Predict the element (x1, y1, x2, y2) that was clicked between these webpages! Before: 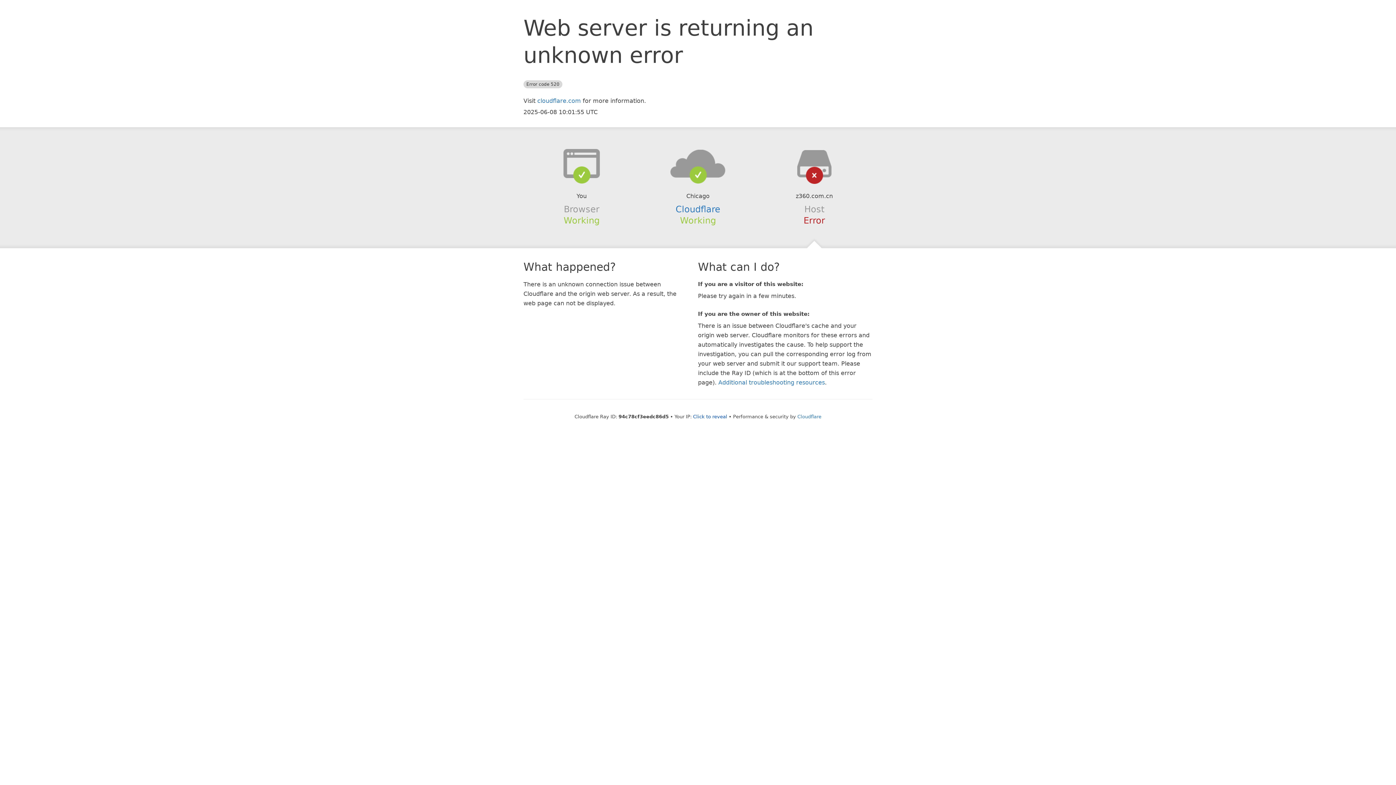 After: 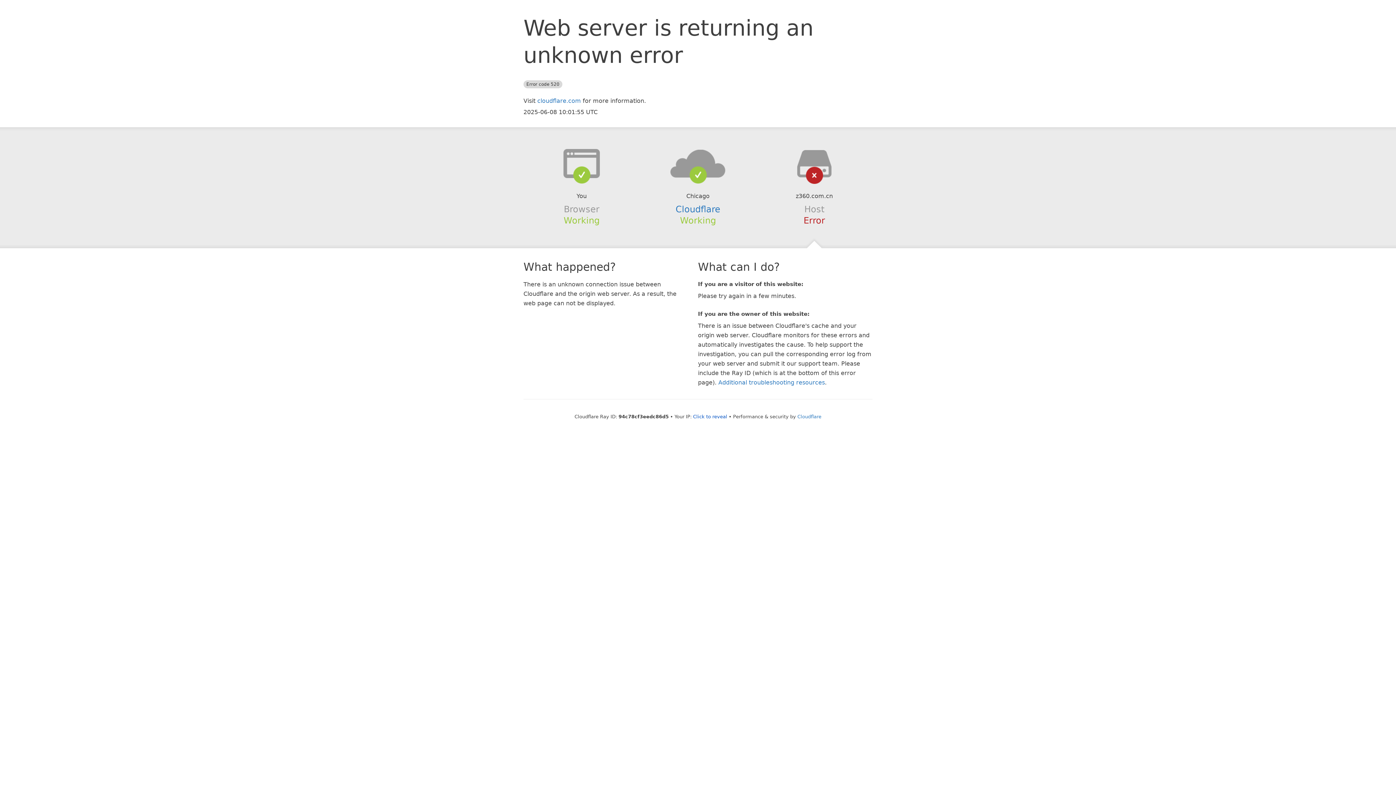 Action: bbox: (639, 148, 756, 178)